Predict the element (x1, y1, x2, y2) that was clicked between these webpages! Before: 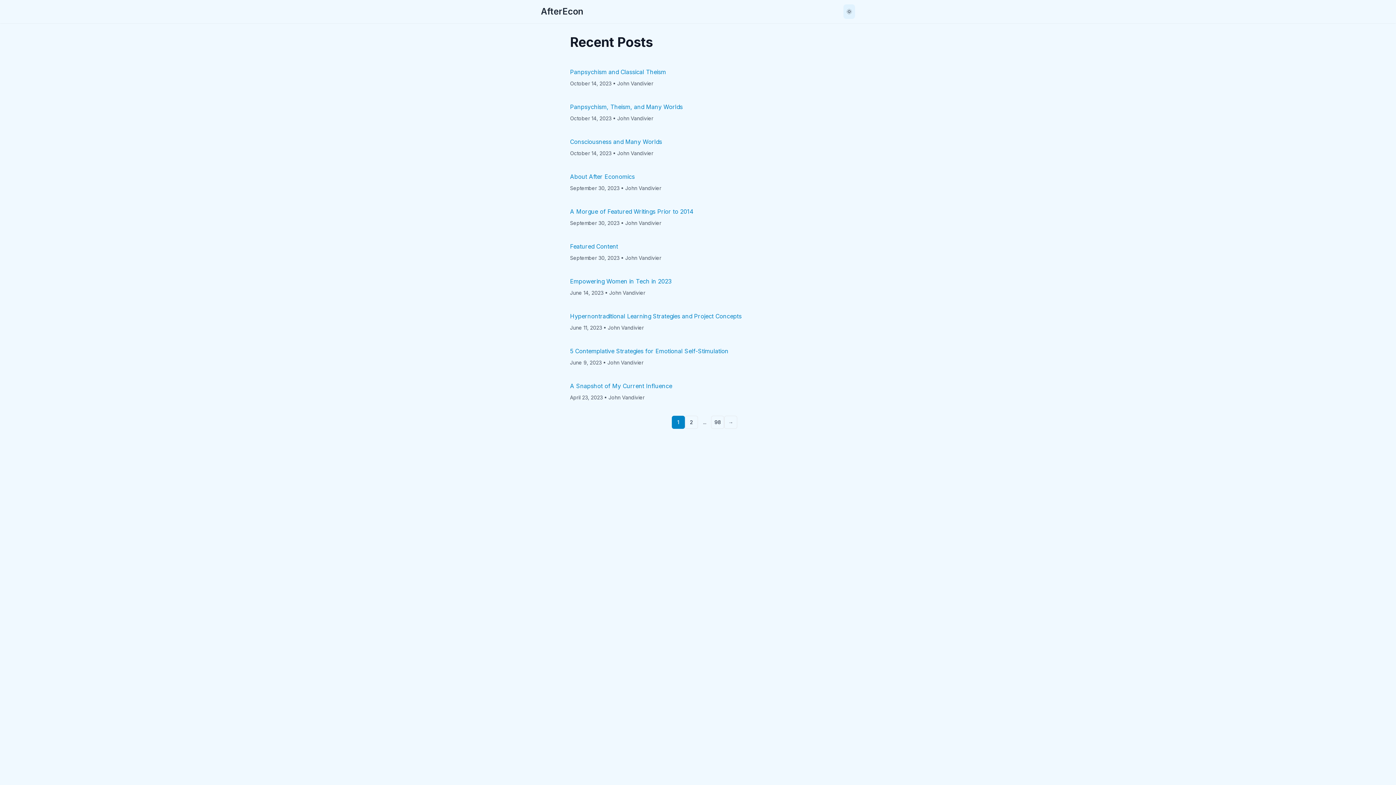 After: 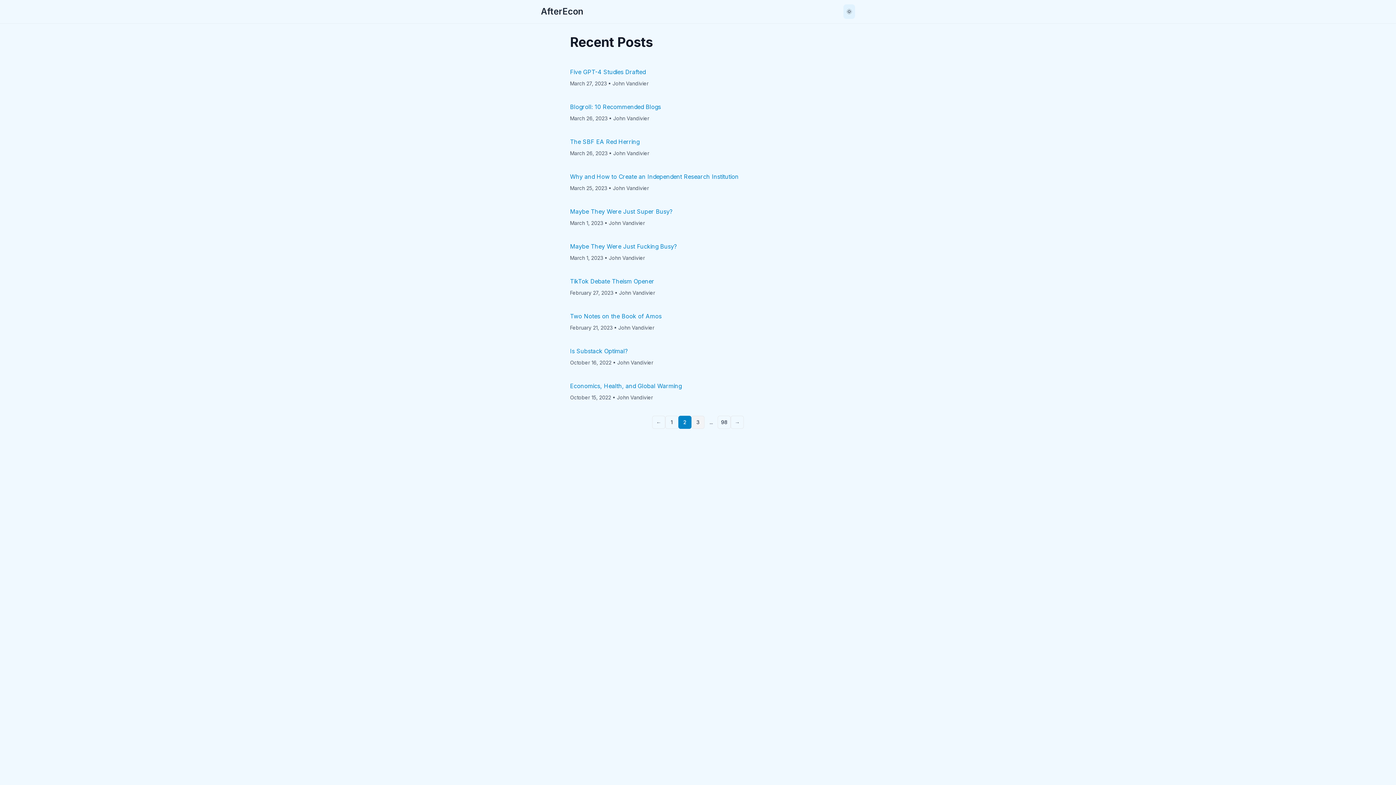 Action: label: 2 bbox: (685, 416, 698, 429)